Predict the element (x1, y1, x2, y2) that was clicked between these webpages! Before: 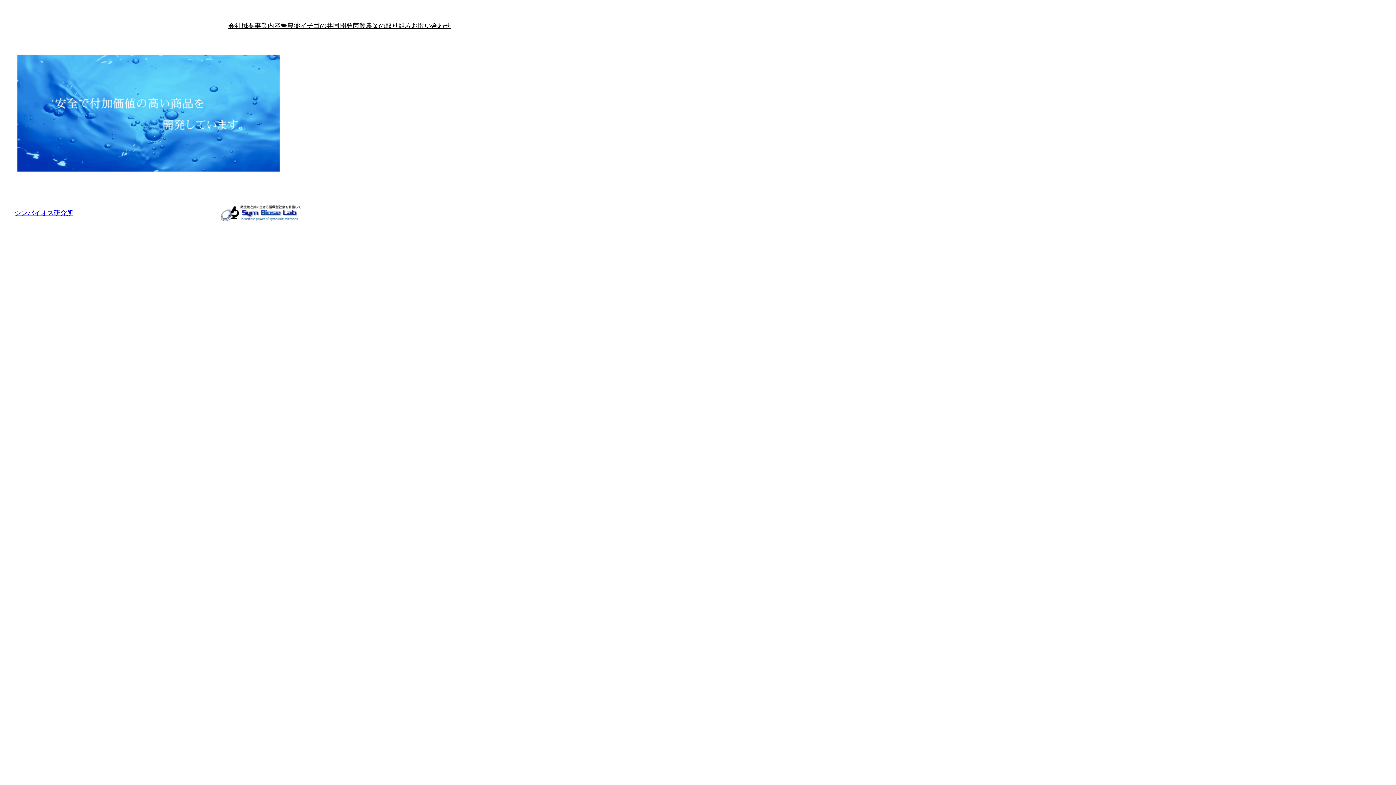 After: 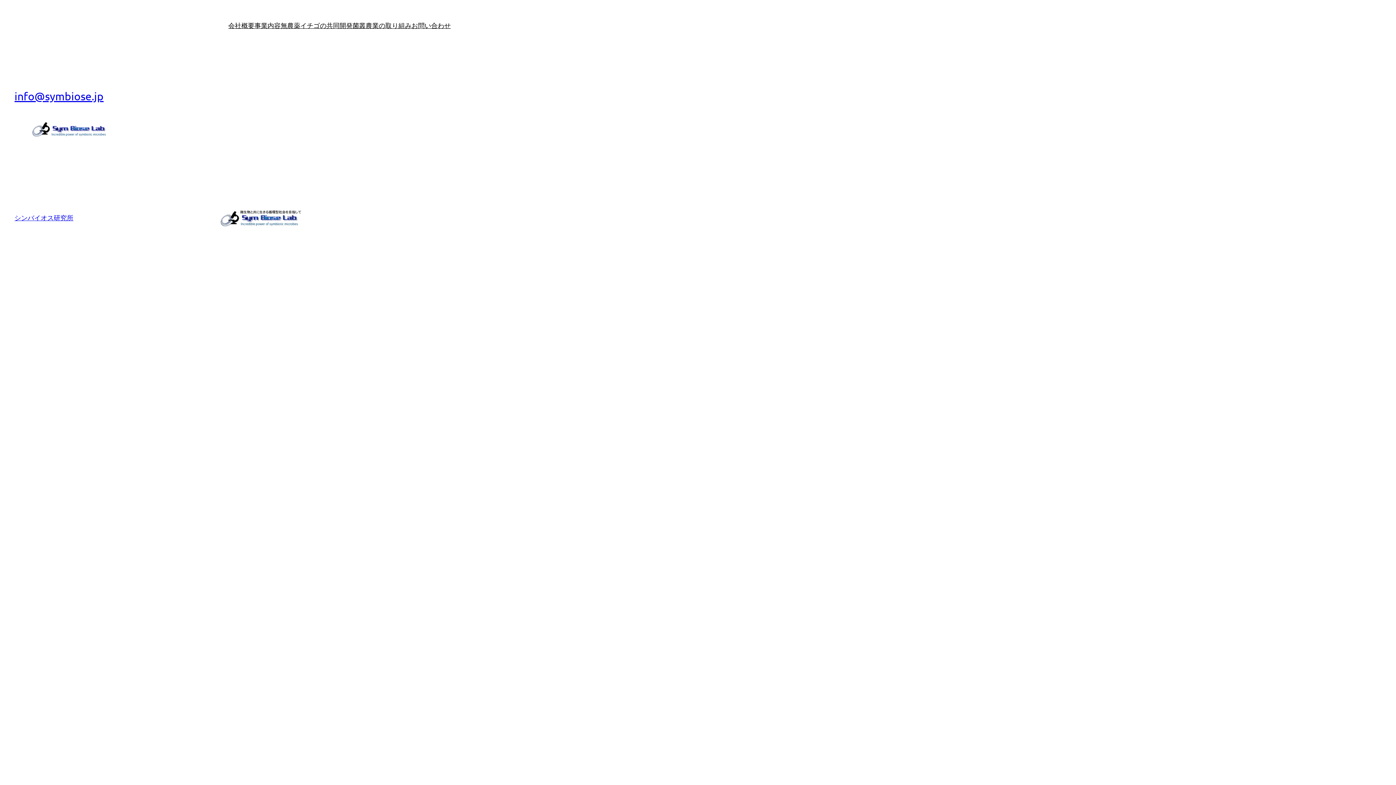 Action: label: お問い合わせ bbox: (411, 20, 450, 30)